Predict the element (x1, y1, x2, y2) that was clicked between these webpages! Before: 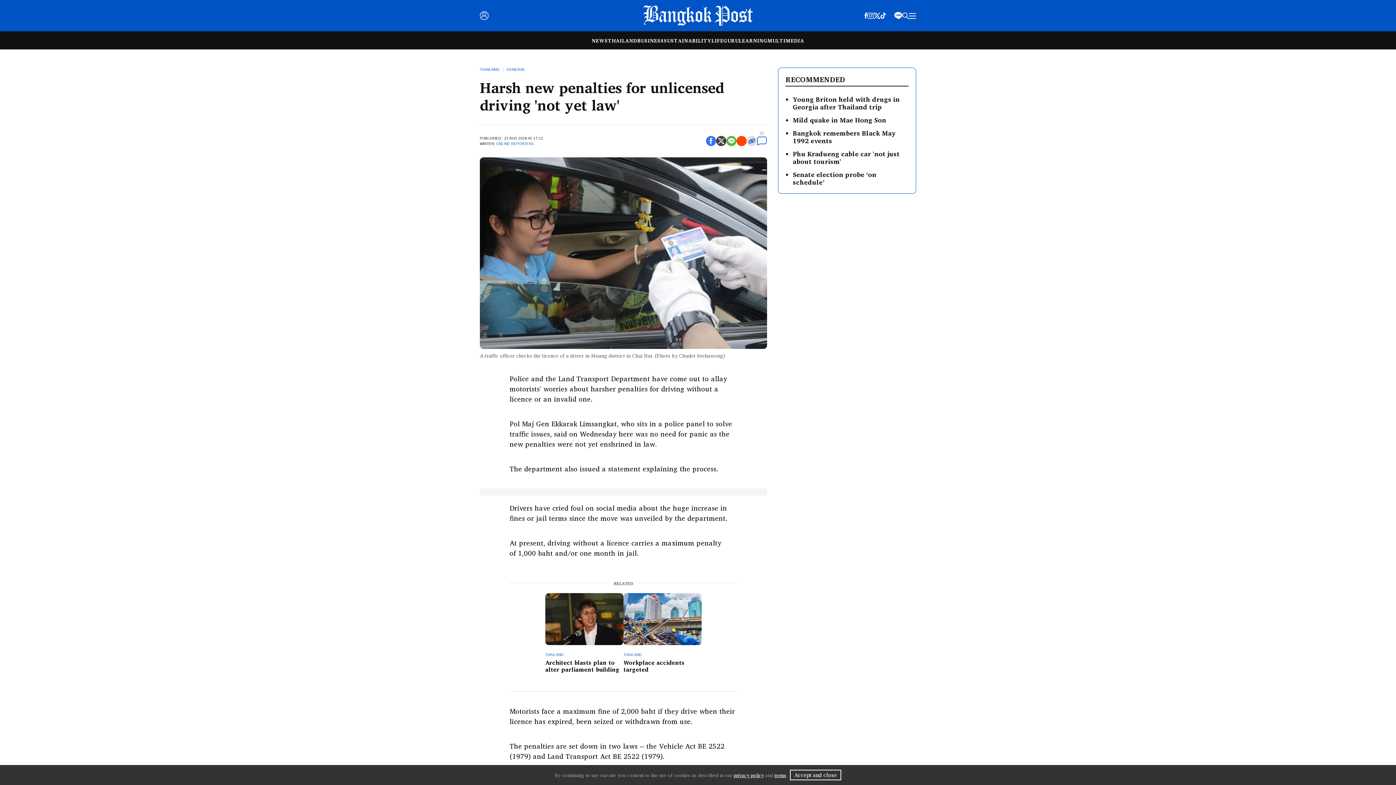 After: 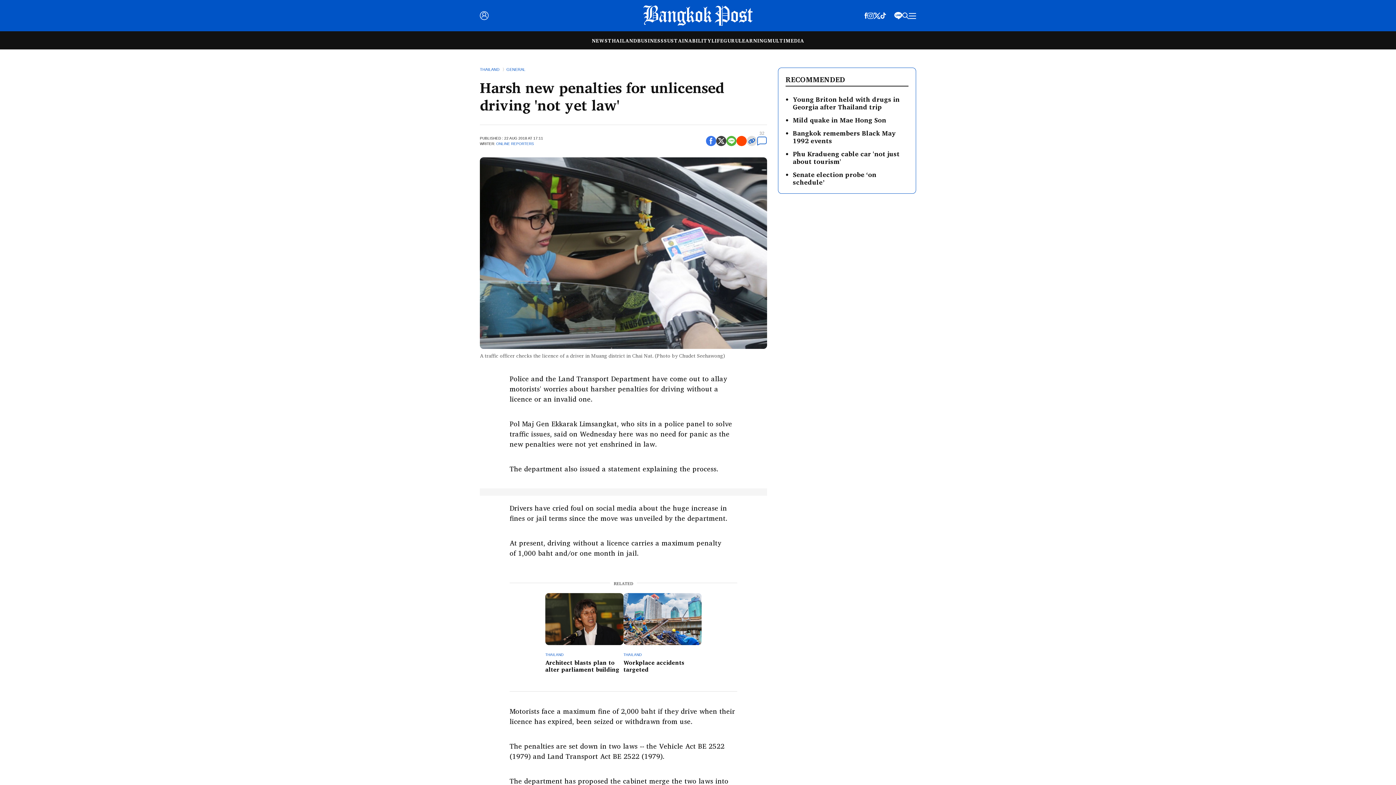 Action: bbox: (790, 770, 841, 780) label: Accept and close